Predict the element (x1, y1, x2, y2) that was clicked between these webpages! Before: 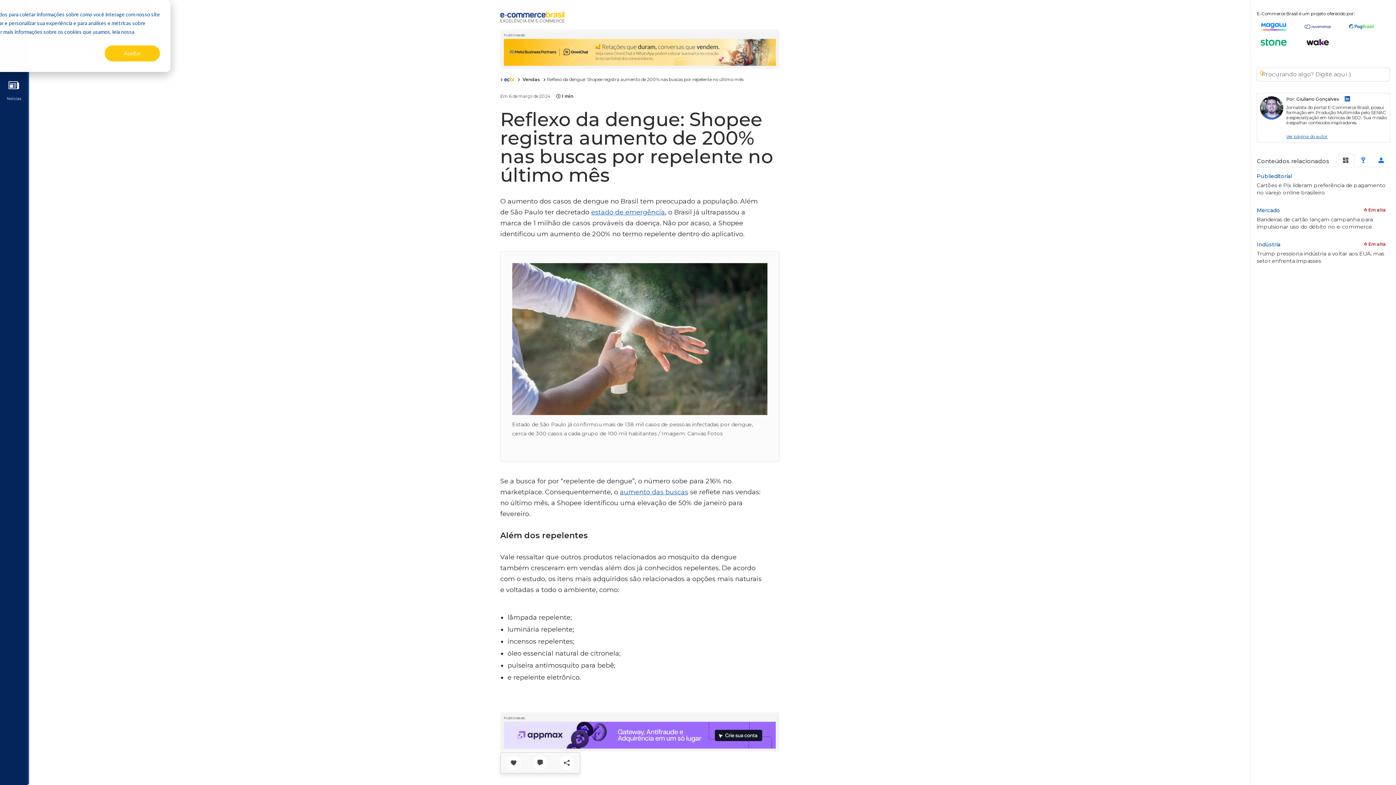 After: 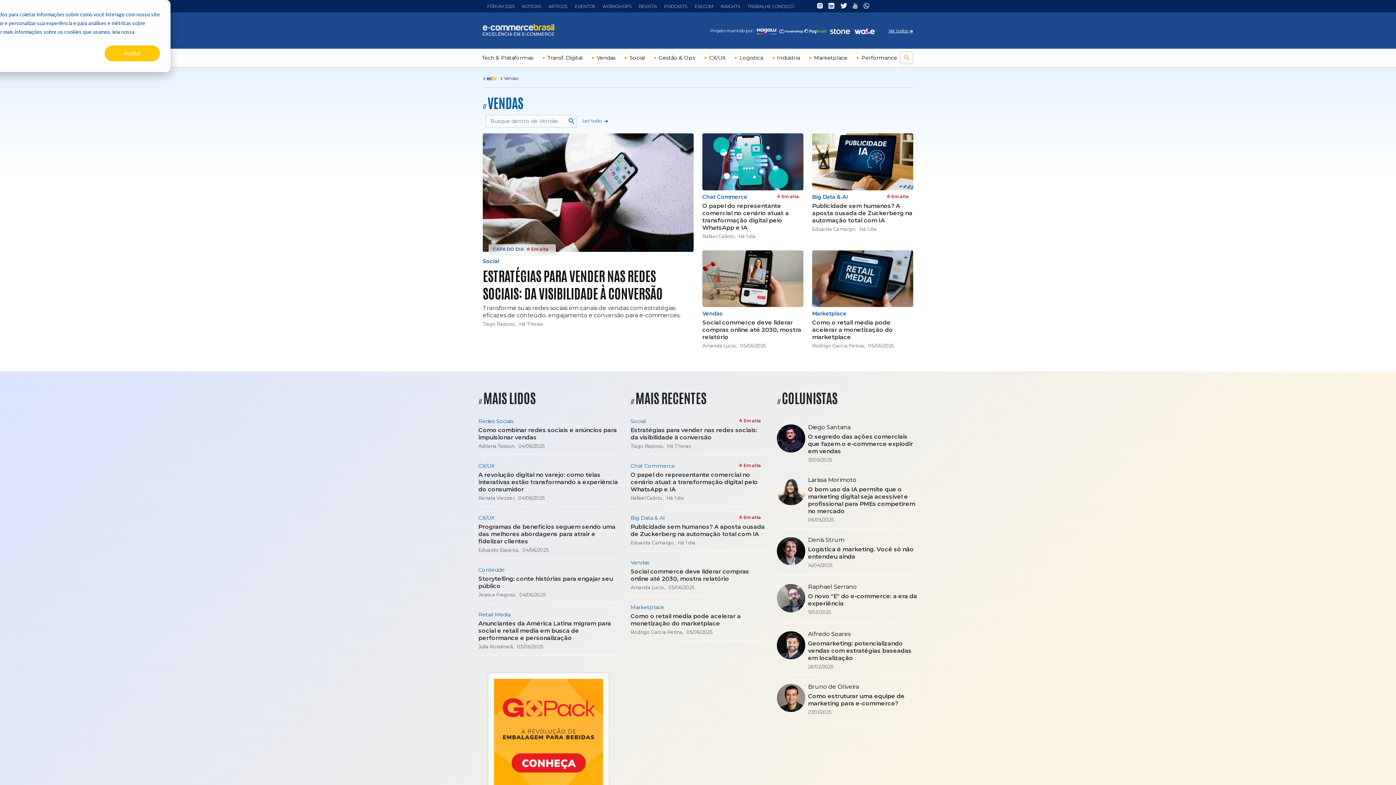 Action: bbox: (521, 76, 540, 82) label:  Vendas